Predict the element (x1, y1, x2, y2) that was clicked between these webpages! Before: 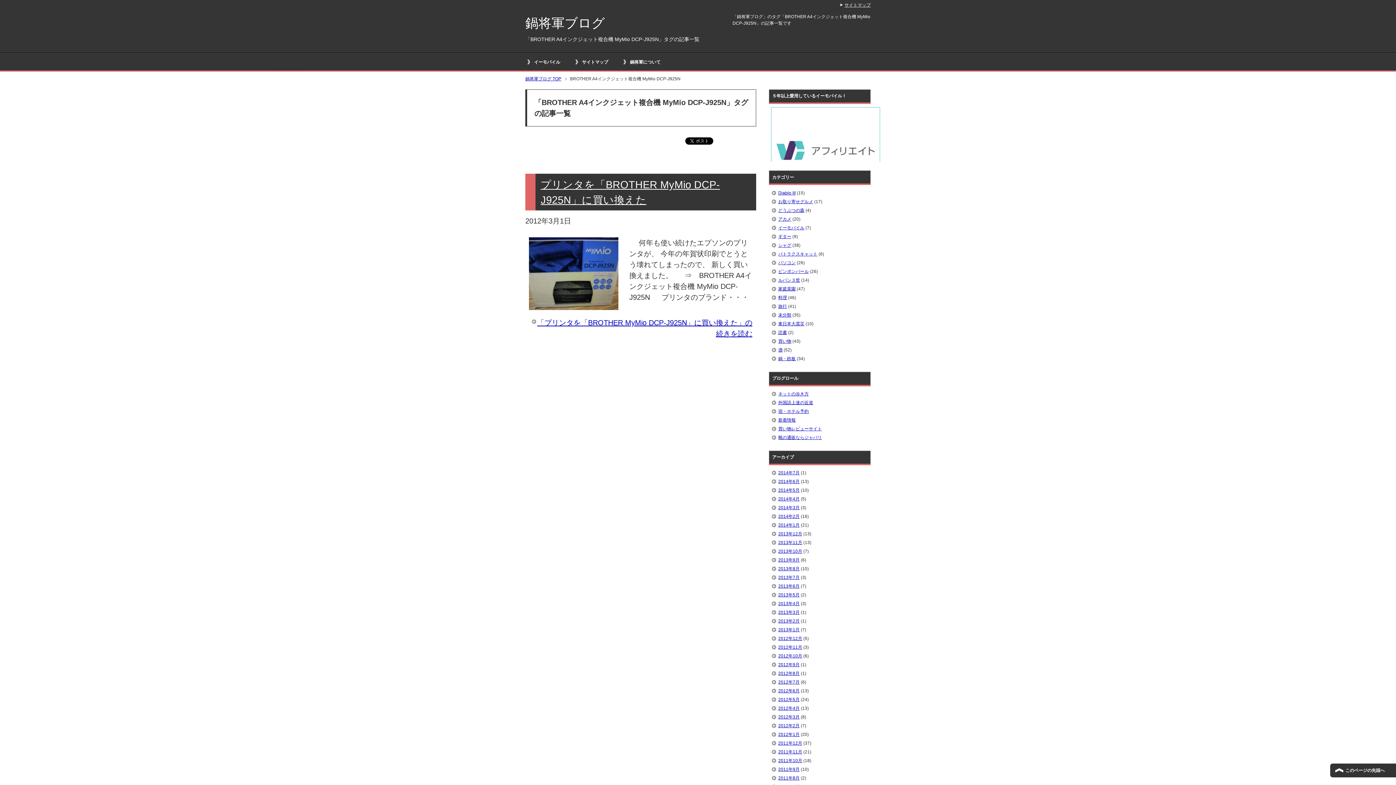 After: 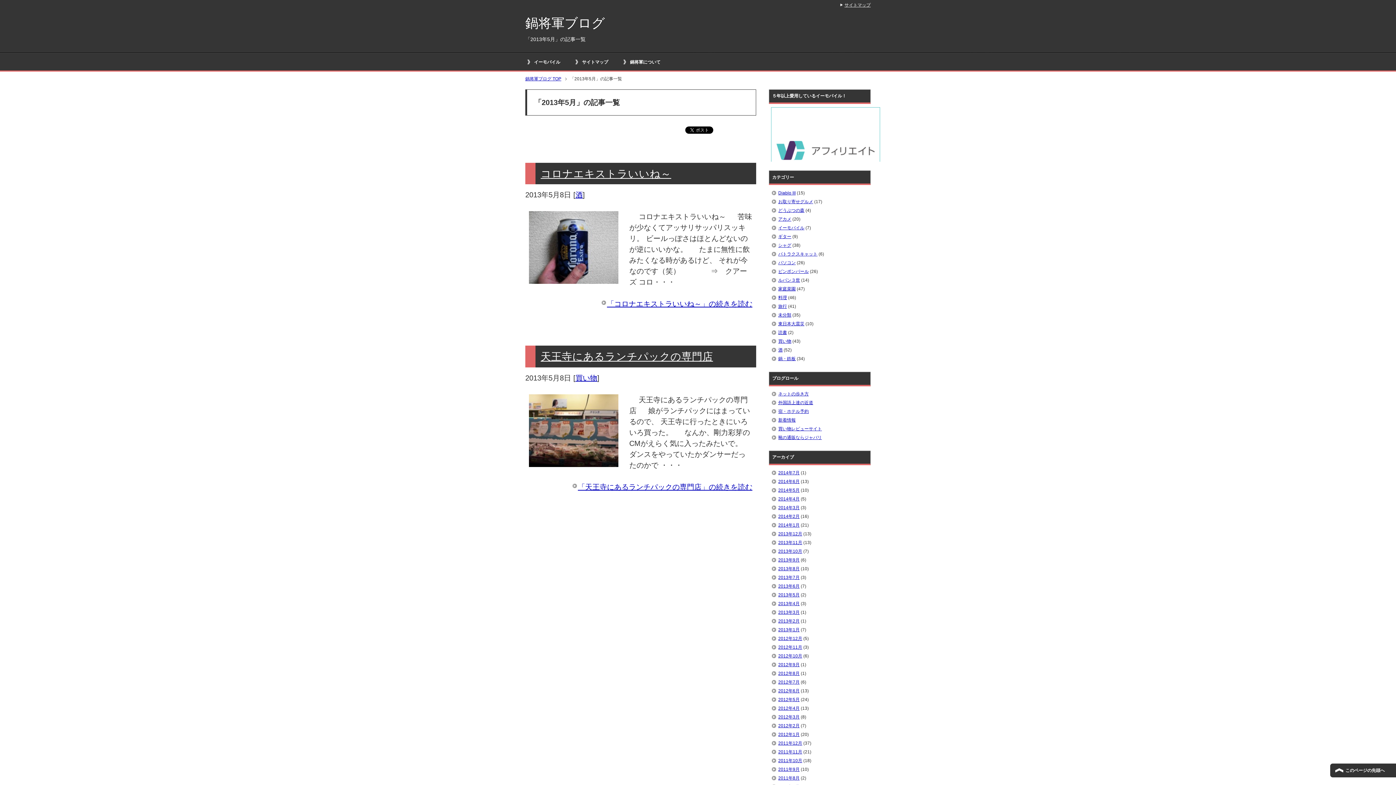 Action: bbox: (778, 592, 799, 597) label: 2013年5月